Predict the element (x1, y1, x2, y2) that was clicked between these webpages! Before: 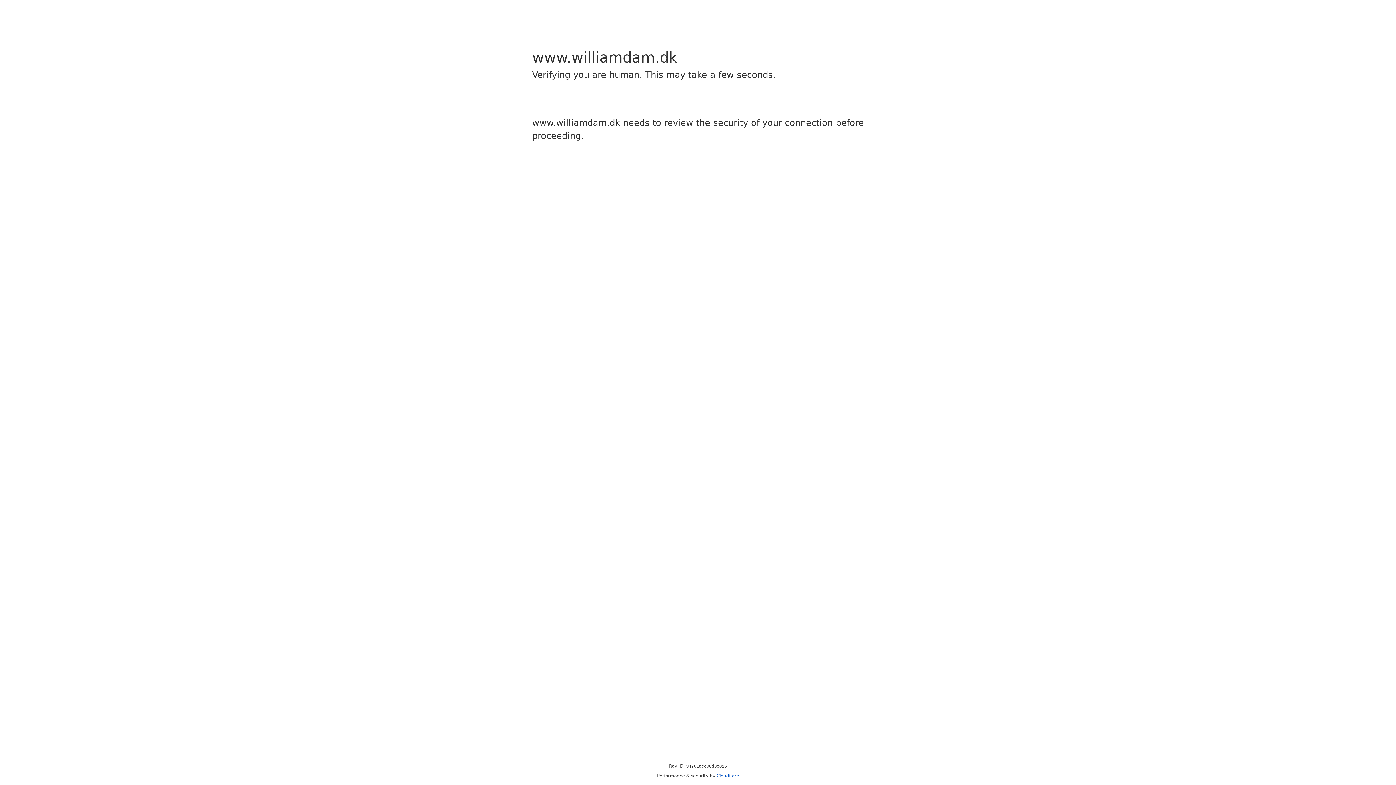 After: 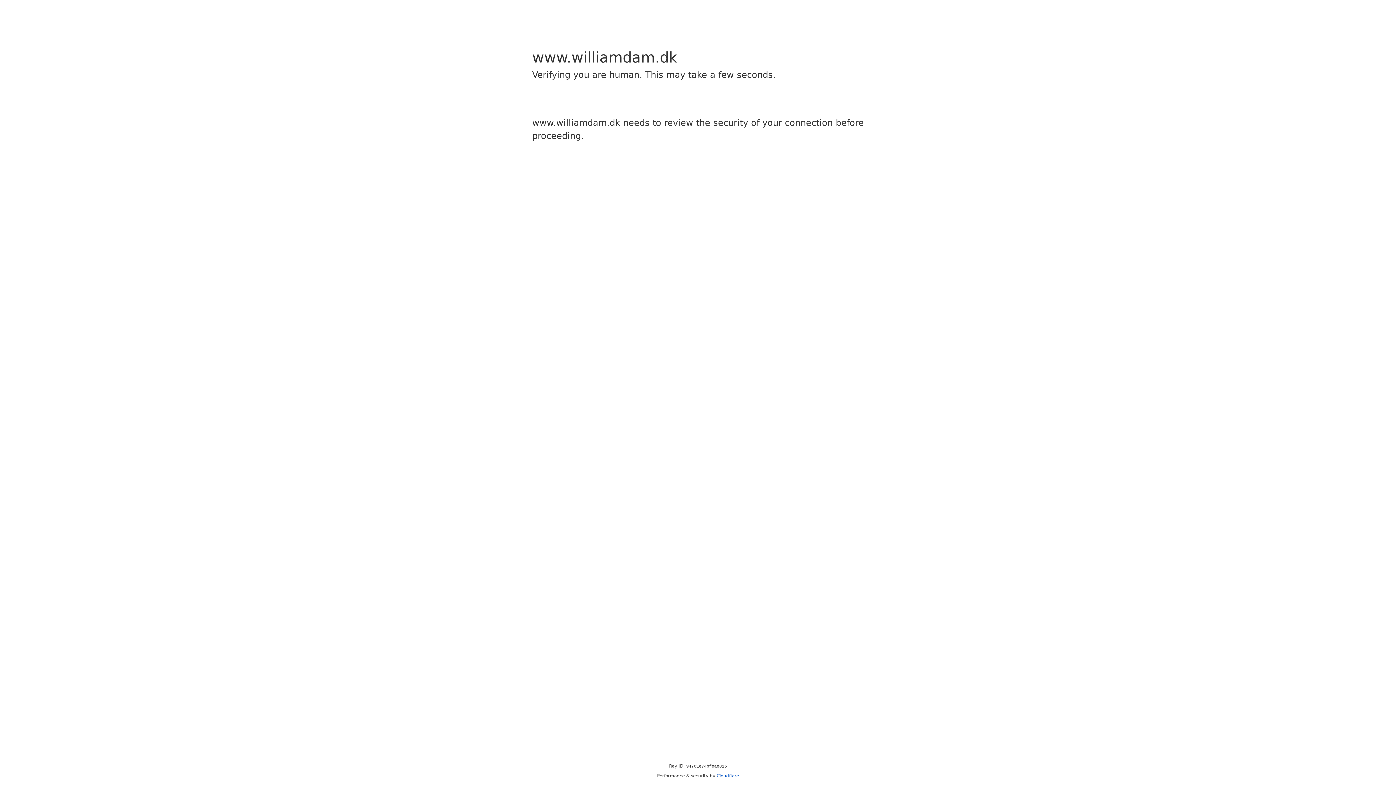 Action: bbox: (716, 773, 739, 778) label: Cloudflare